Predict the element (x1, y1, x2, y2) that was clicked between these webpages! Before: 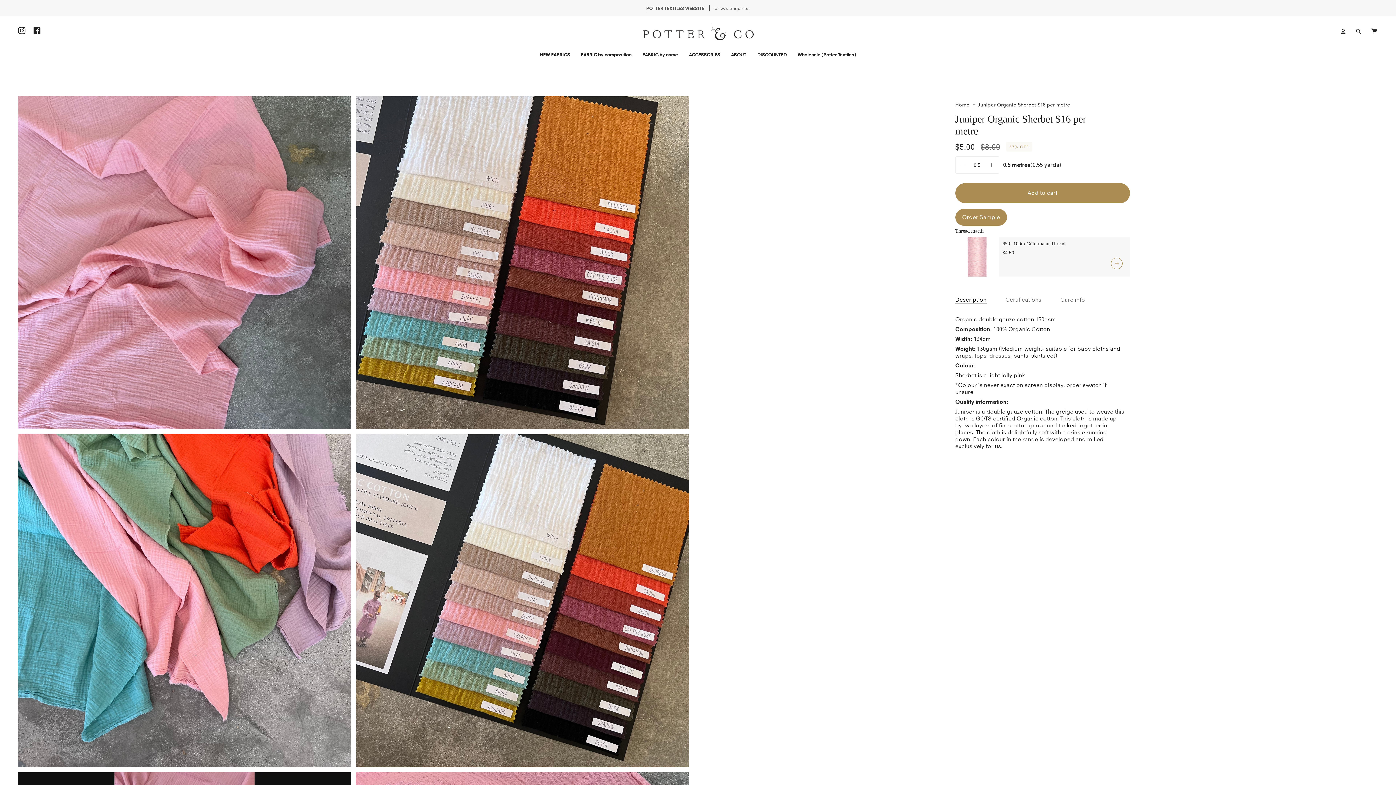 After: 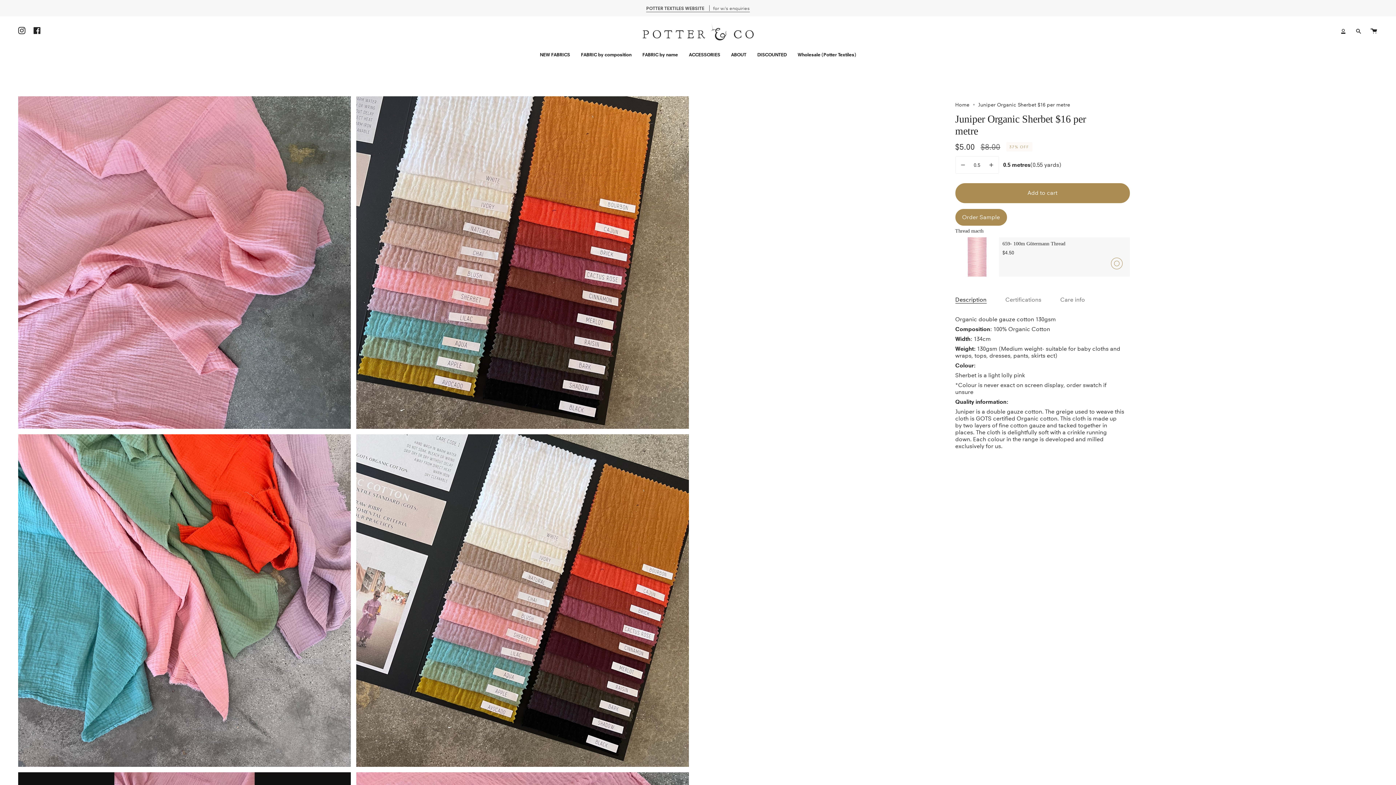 Action: label:   bbox: (1111, 257, 1122, 269)